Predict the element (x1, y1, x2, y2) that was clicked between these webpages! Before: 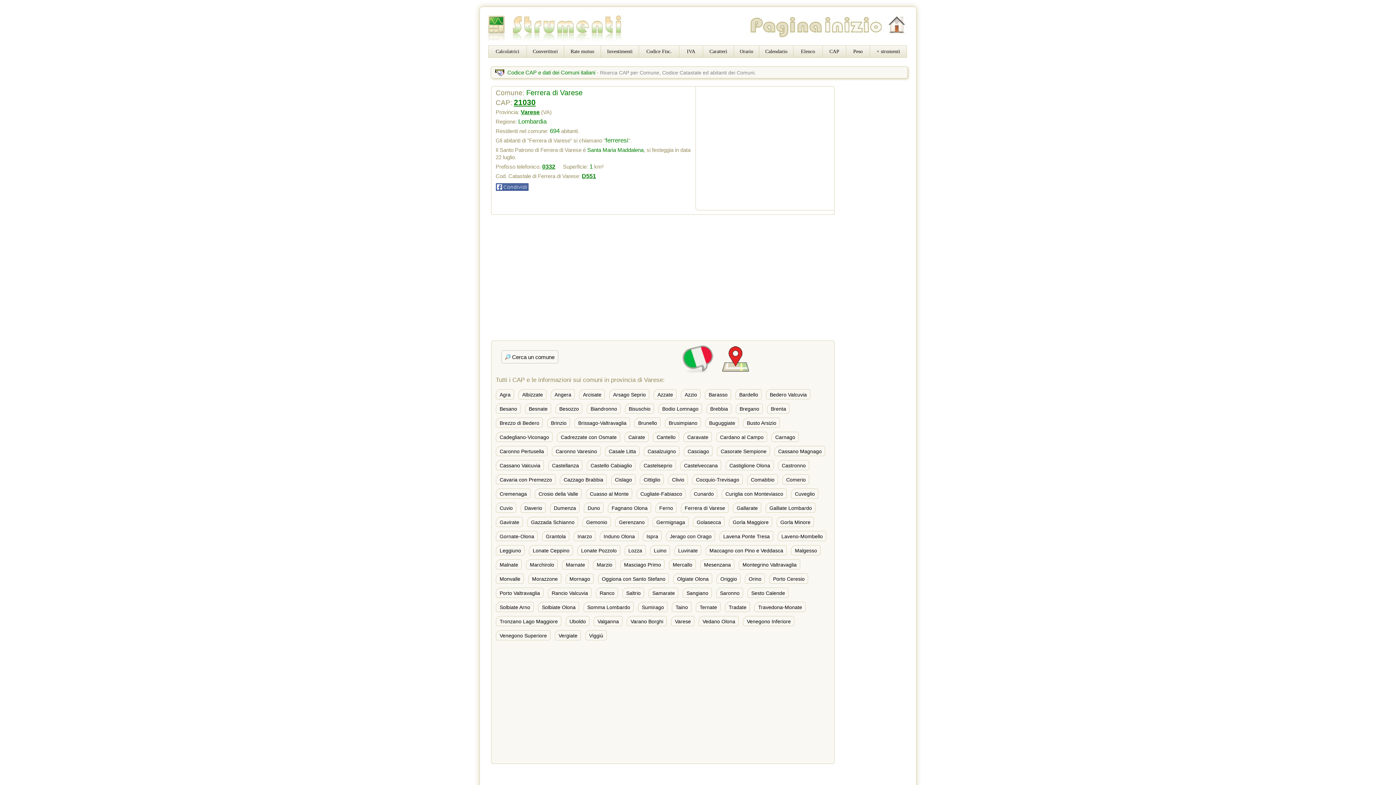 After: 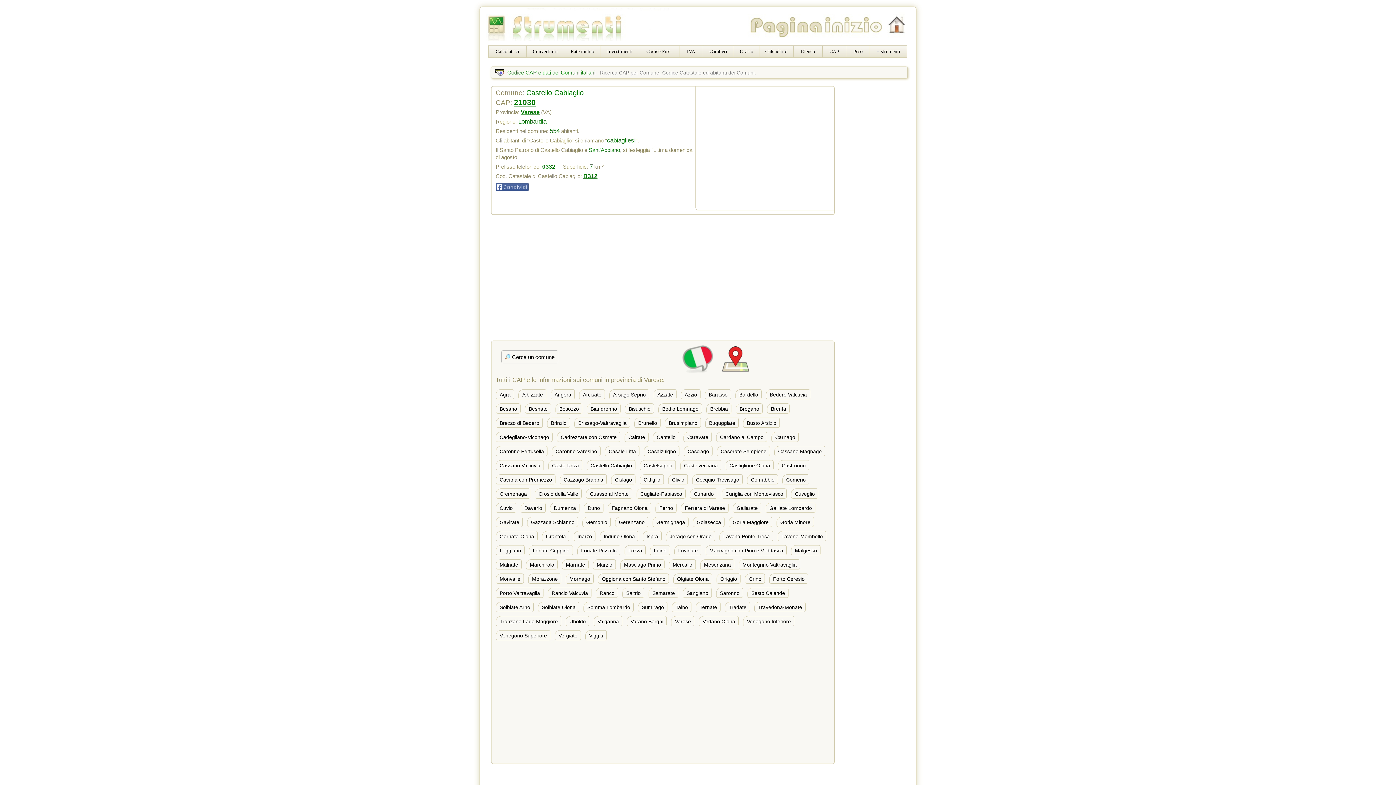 Action: bbox: (586, 460, 635, 470) label: Castello Cabiaglio